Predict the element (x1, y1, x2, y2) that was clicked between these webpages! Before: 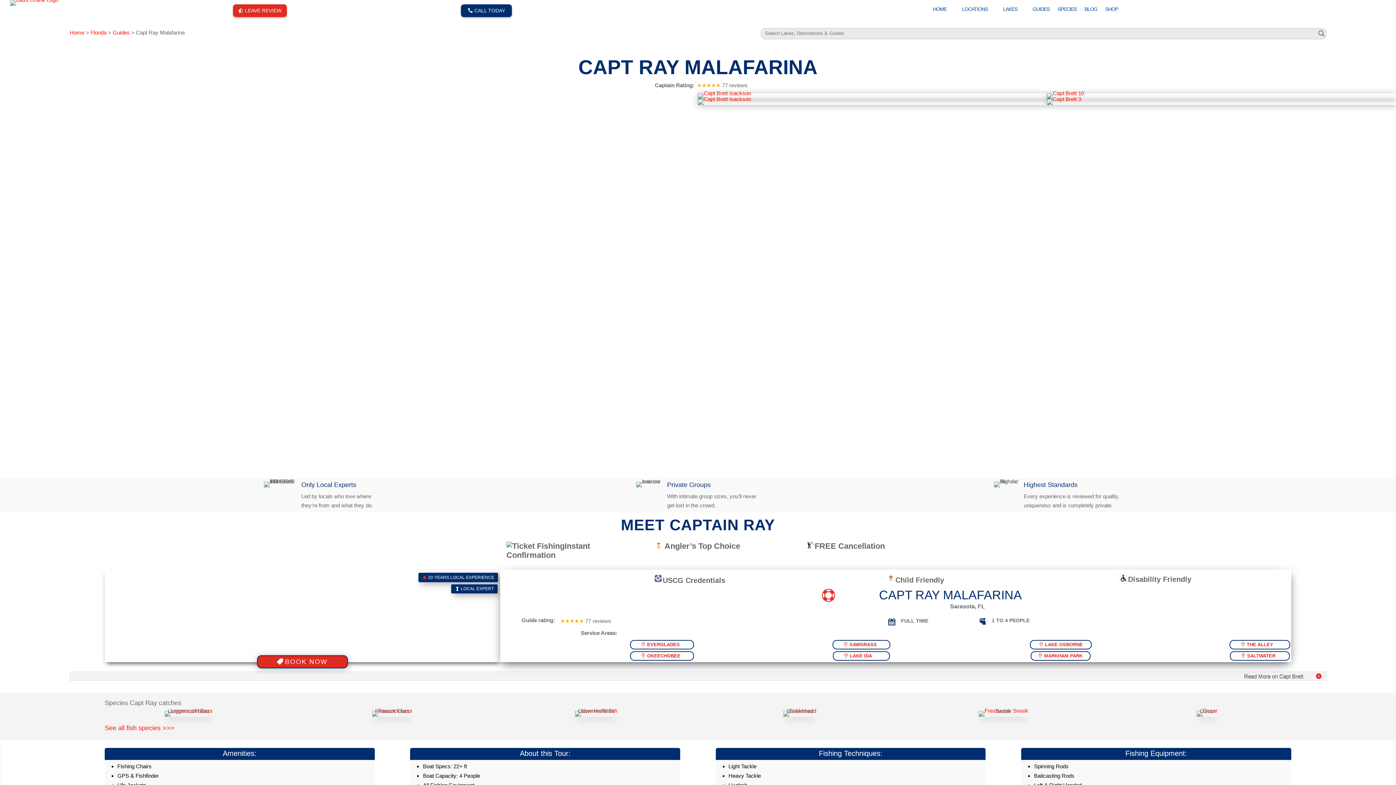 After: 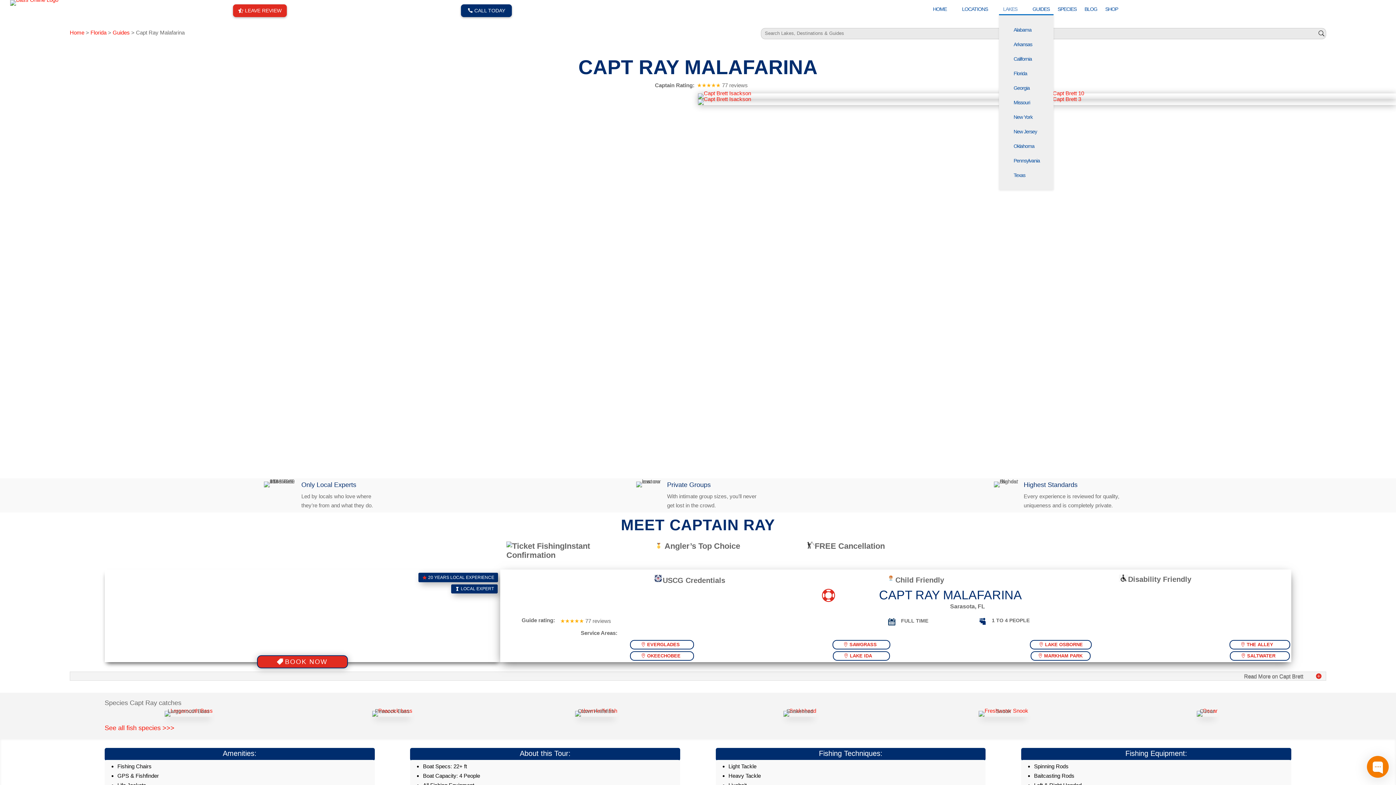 Action: bbox: (1003, 6, 1024, 14) label: LAKES